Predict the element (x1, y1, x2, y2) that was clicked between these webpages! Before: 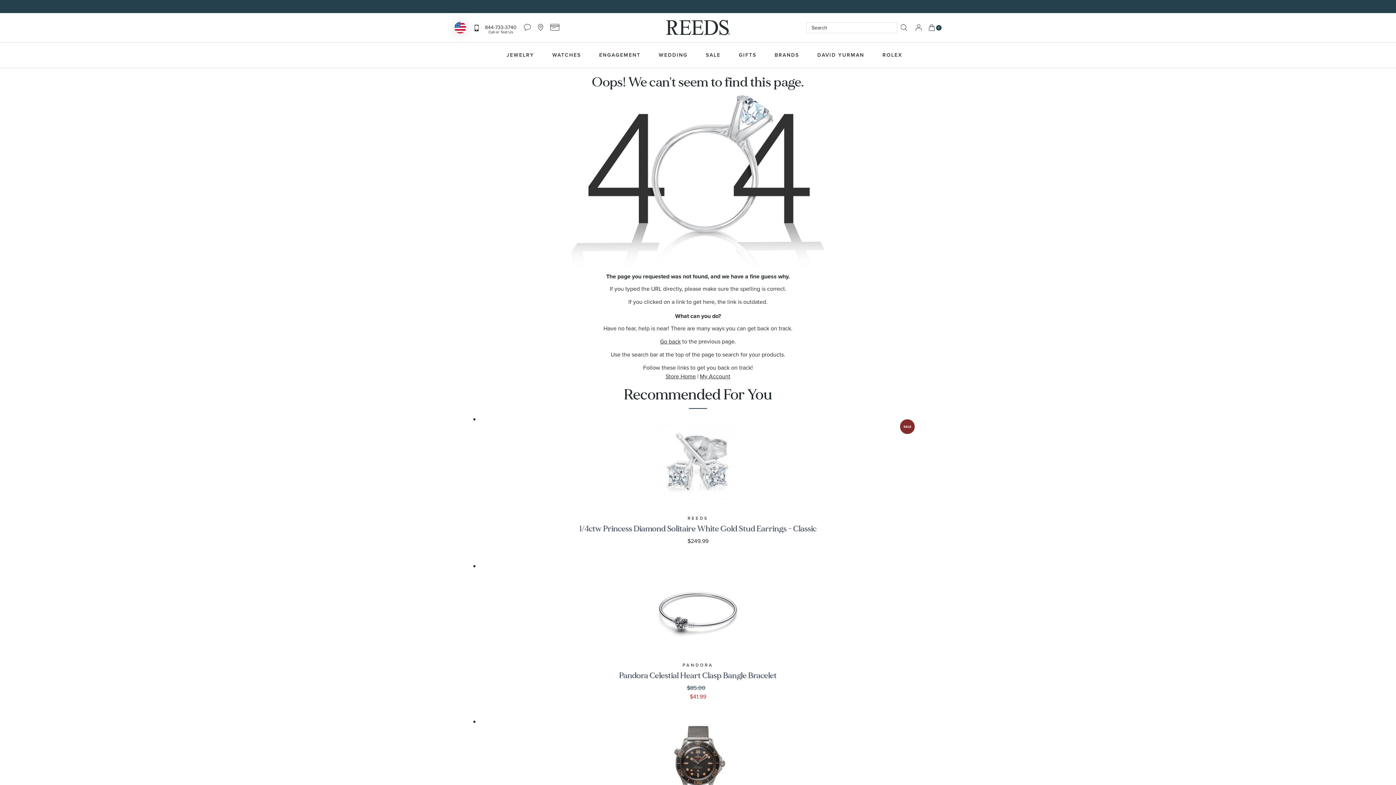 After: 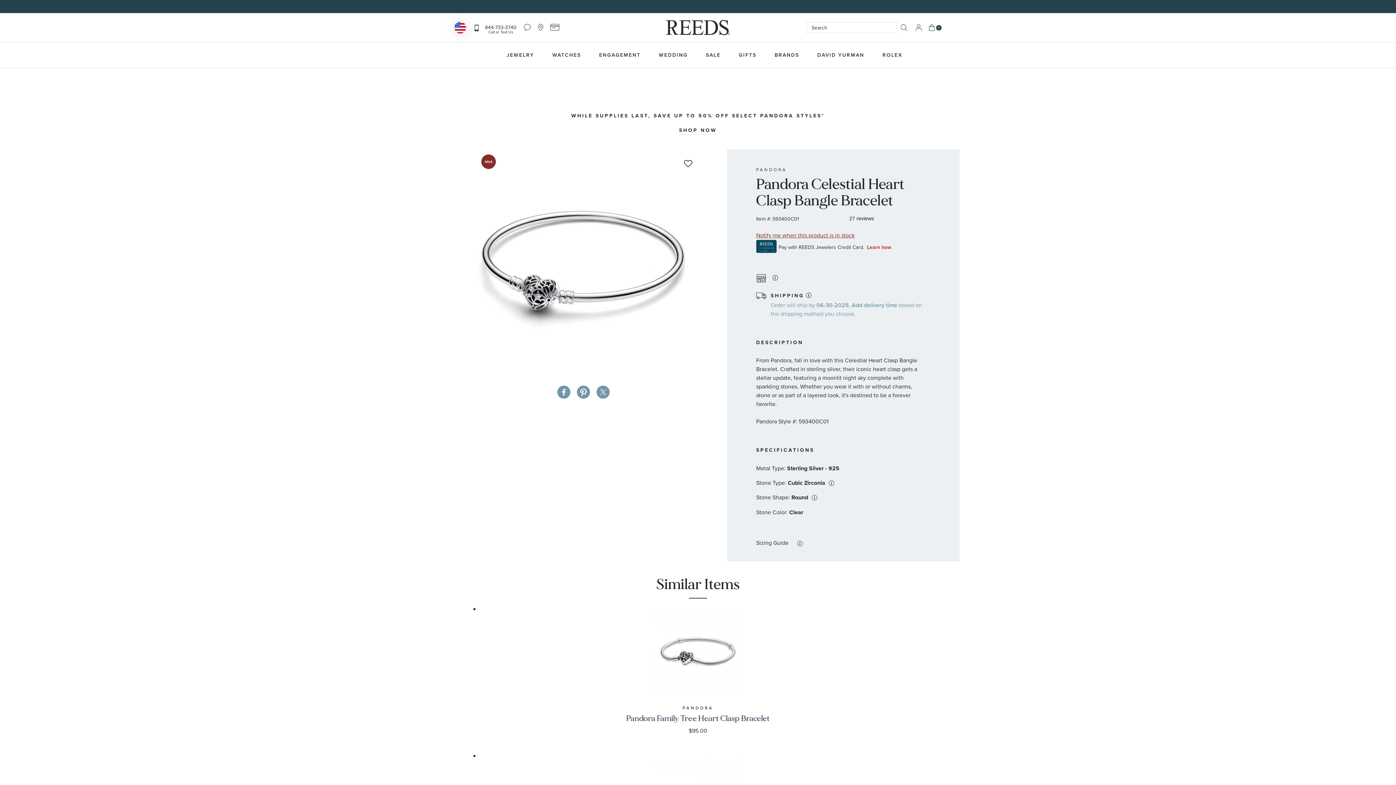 Action: bbox: (487, 660, 909, 716) label: PANDORA
Pandora Celestial Heart Clasp Bangle Bracelet
$85.00
$41.99